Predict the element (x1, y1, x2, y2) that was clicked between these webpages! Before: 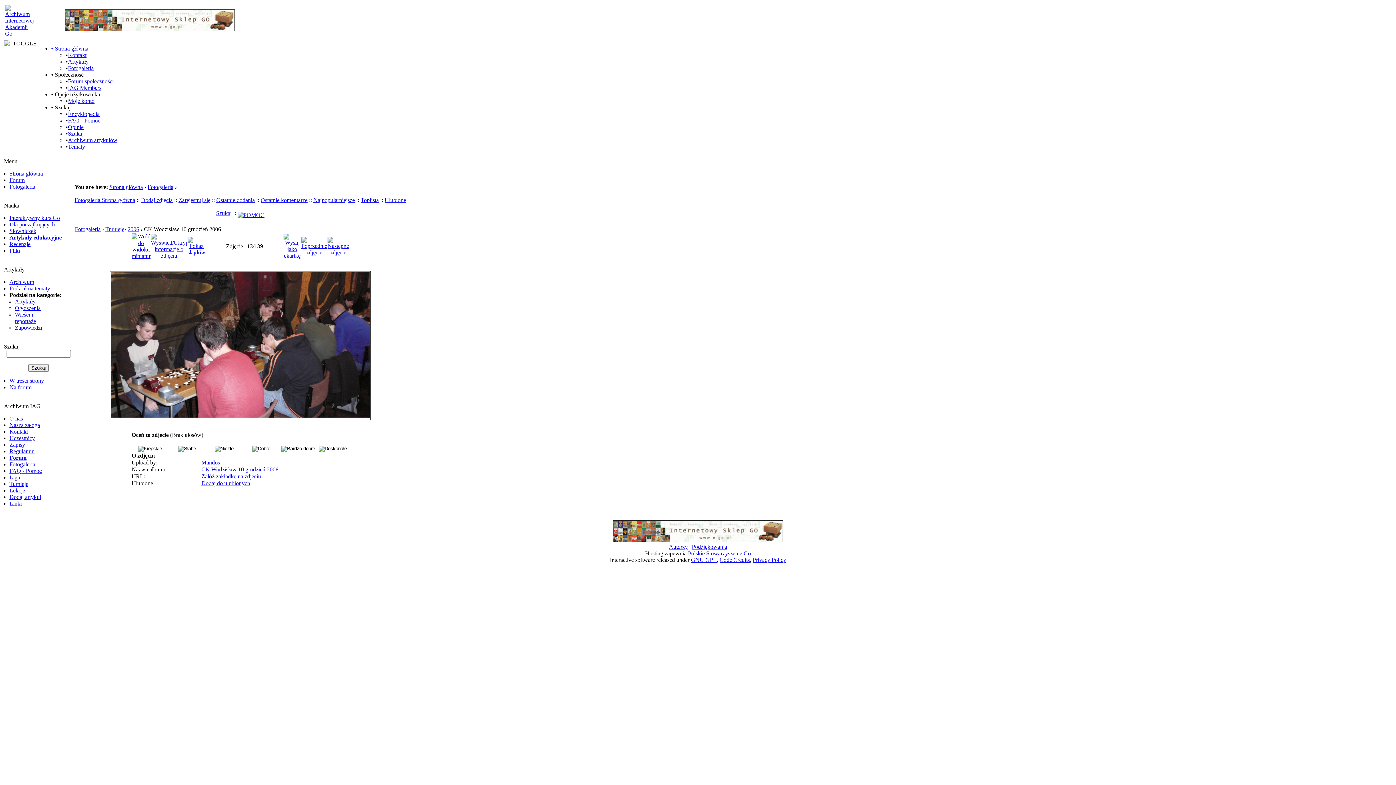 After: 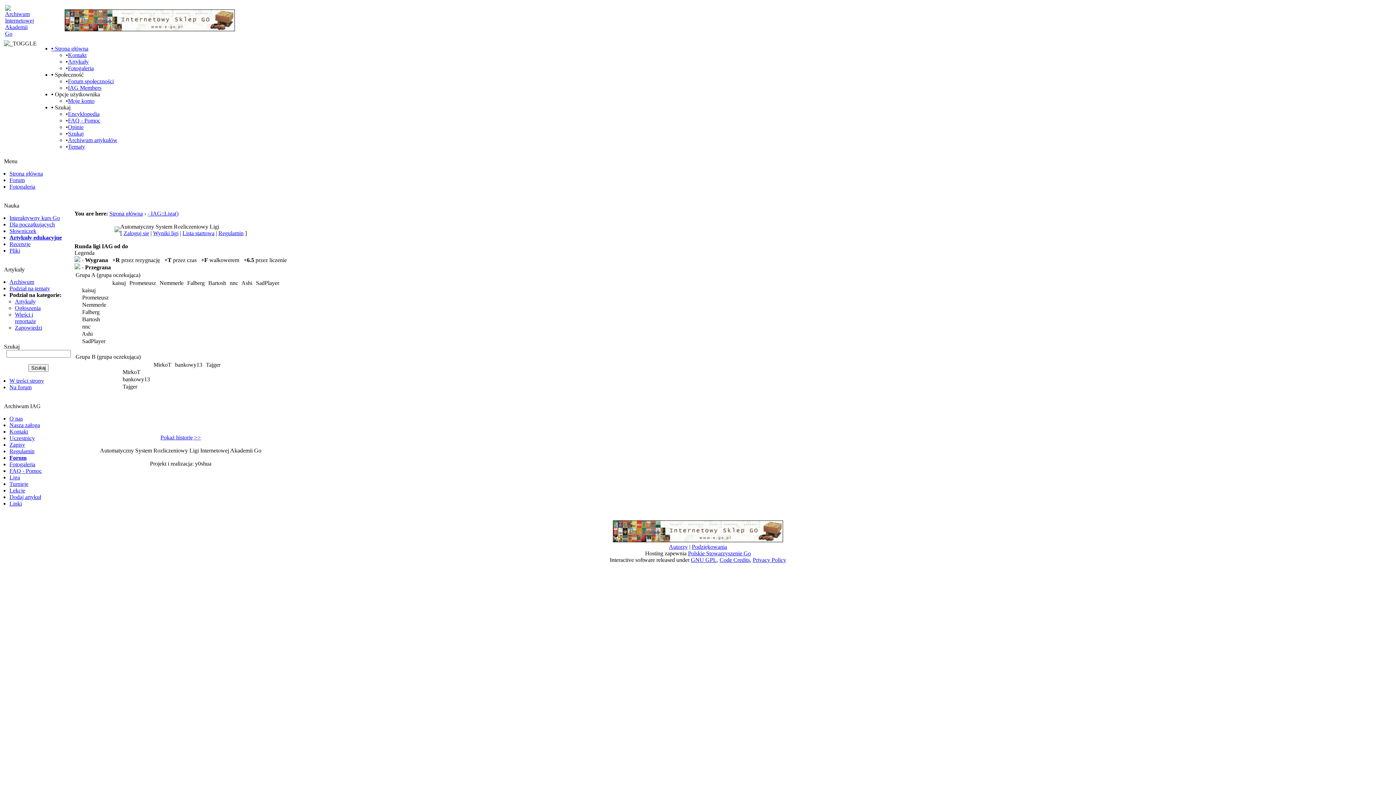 Action: bbox: (9, 474, 20, 480) label: Liga